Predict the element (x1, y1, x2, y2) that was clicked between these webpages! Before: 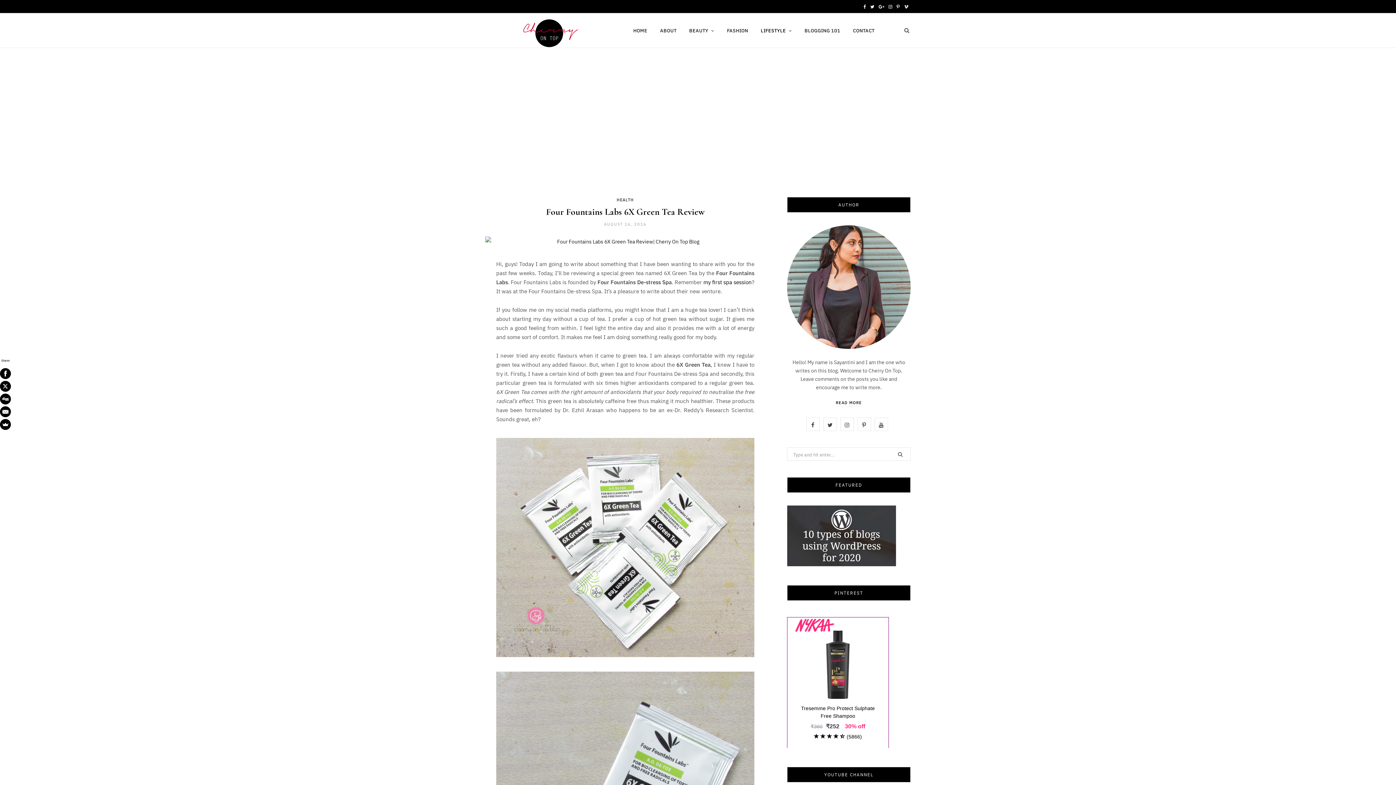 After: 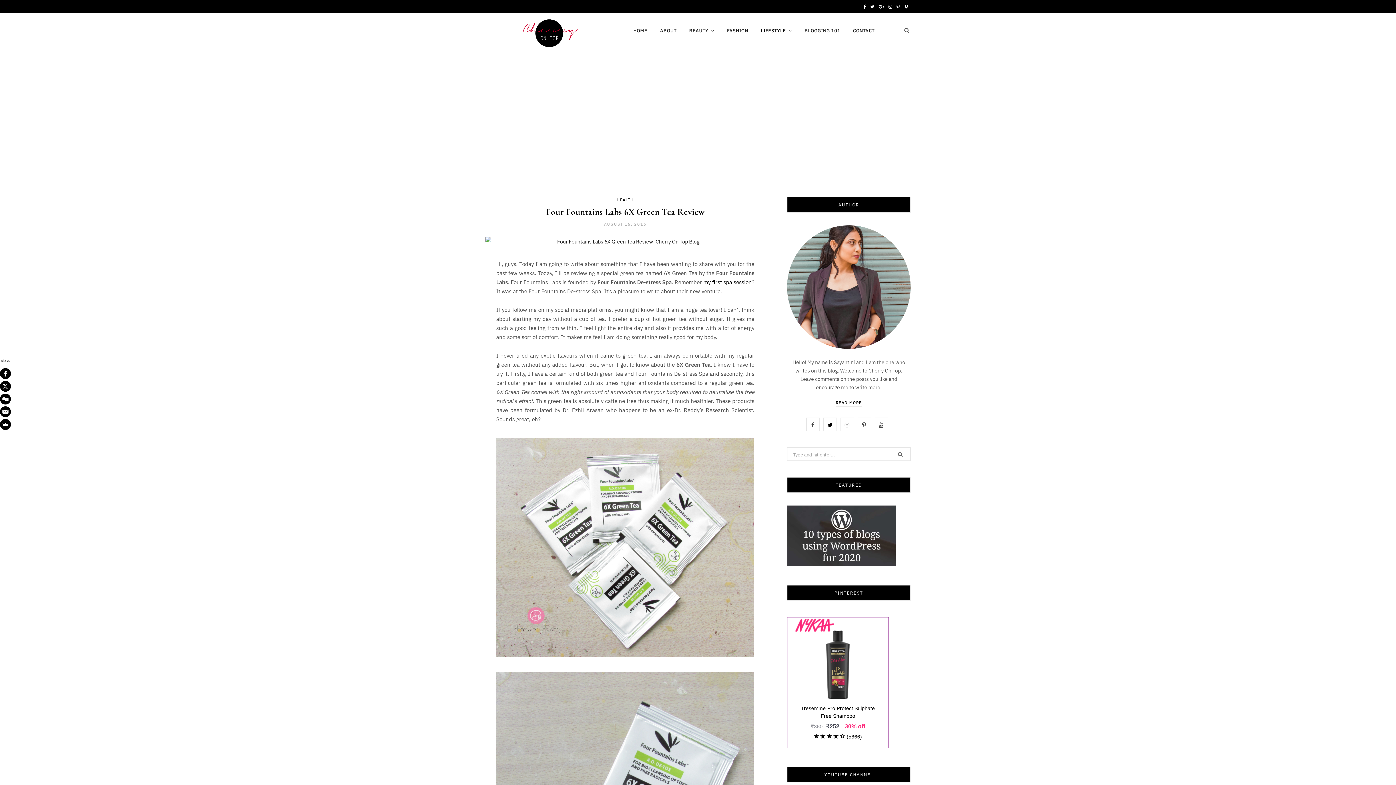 Action: bbox: (823, 417, 836, 431) label: Twitter